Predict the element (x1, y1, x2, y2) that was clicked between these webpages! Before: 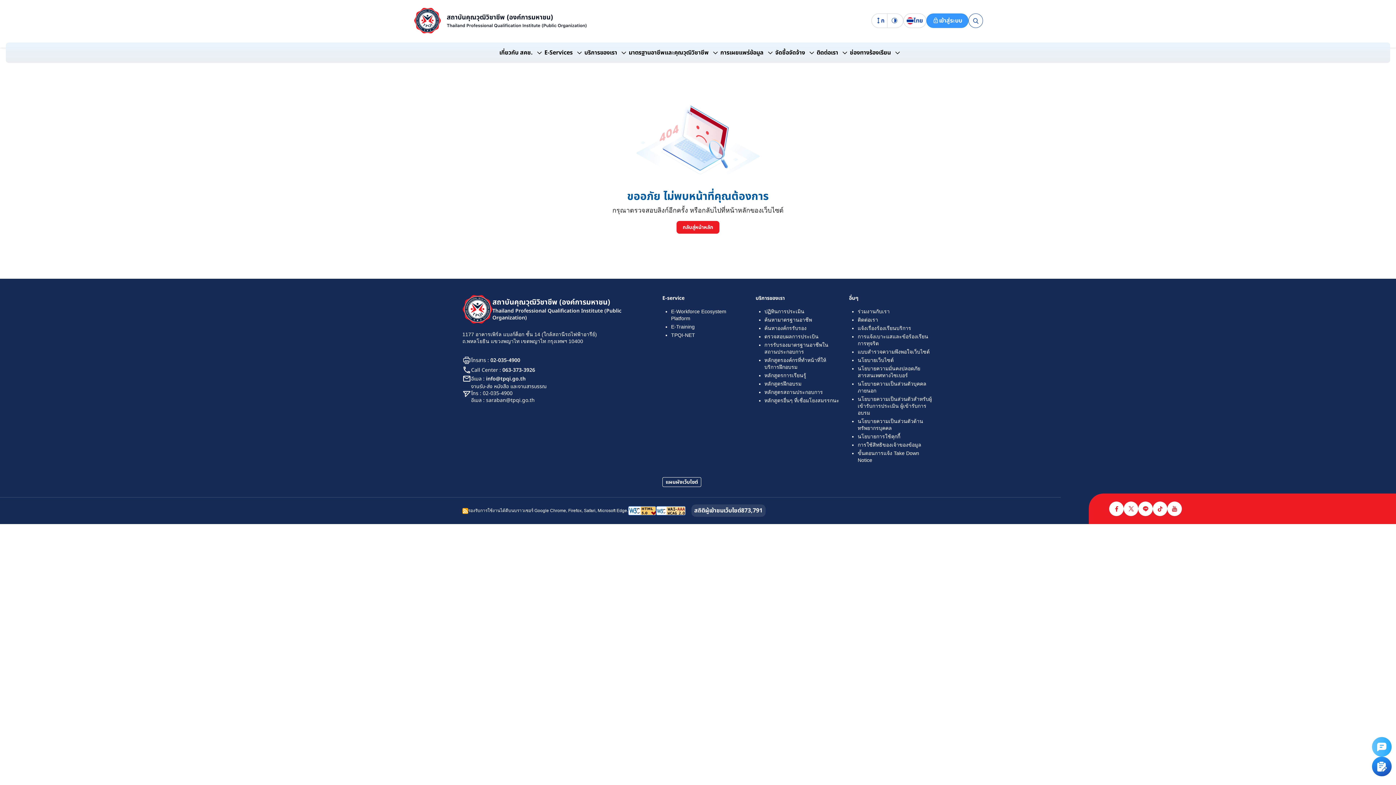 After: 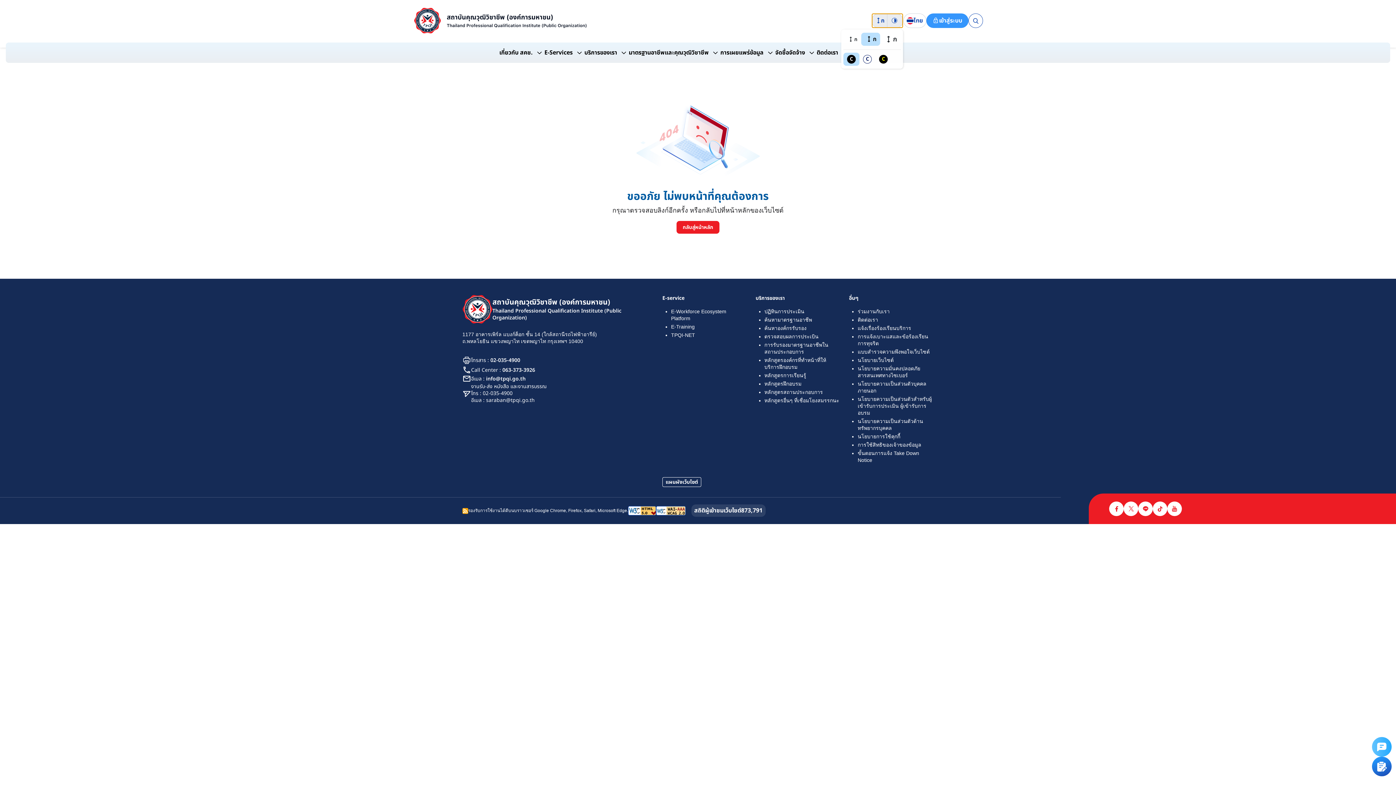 Action: bbox: (871, 13, 903, 27) label: ก